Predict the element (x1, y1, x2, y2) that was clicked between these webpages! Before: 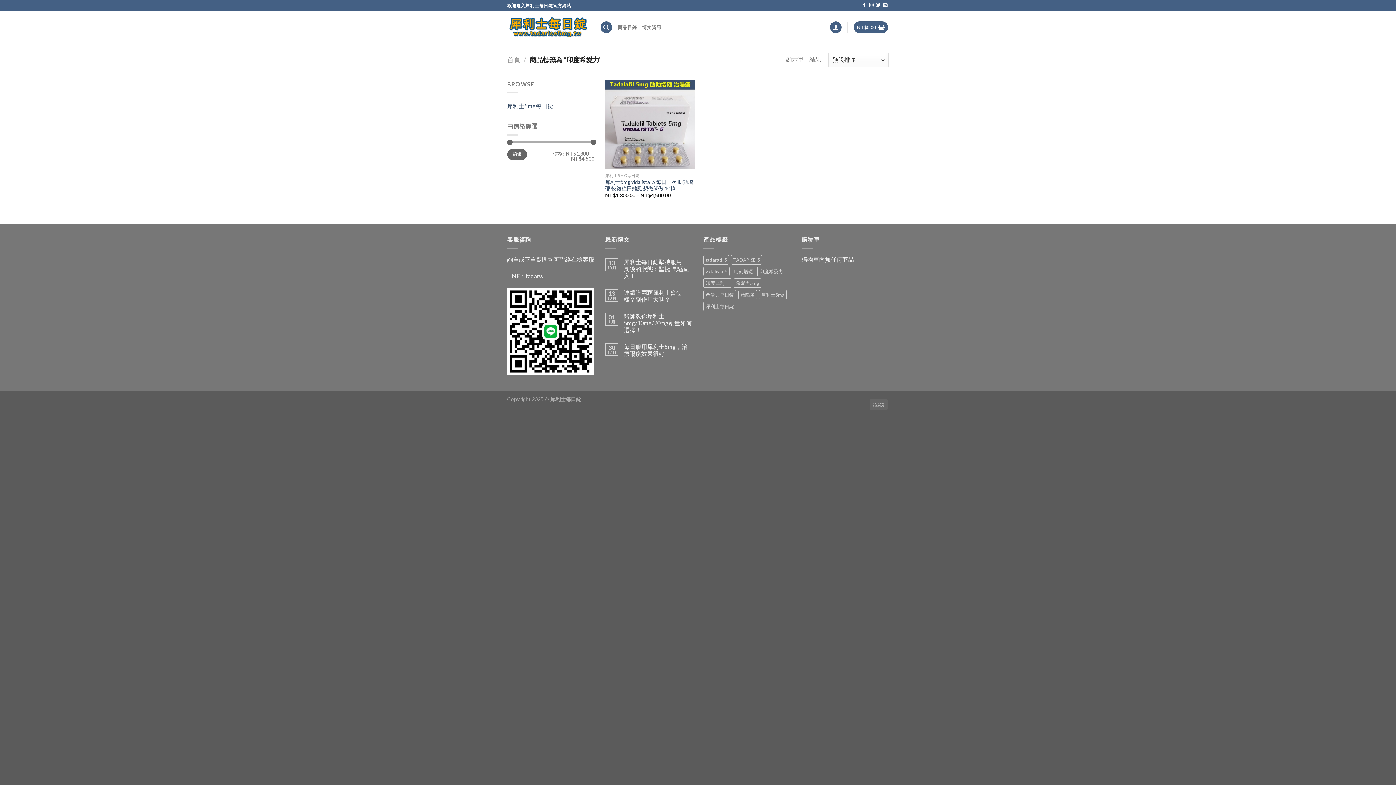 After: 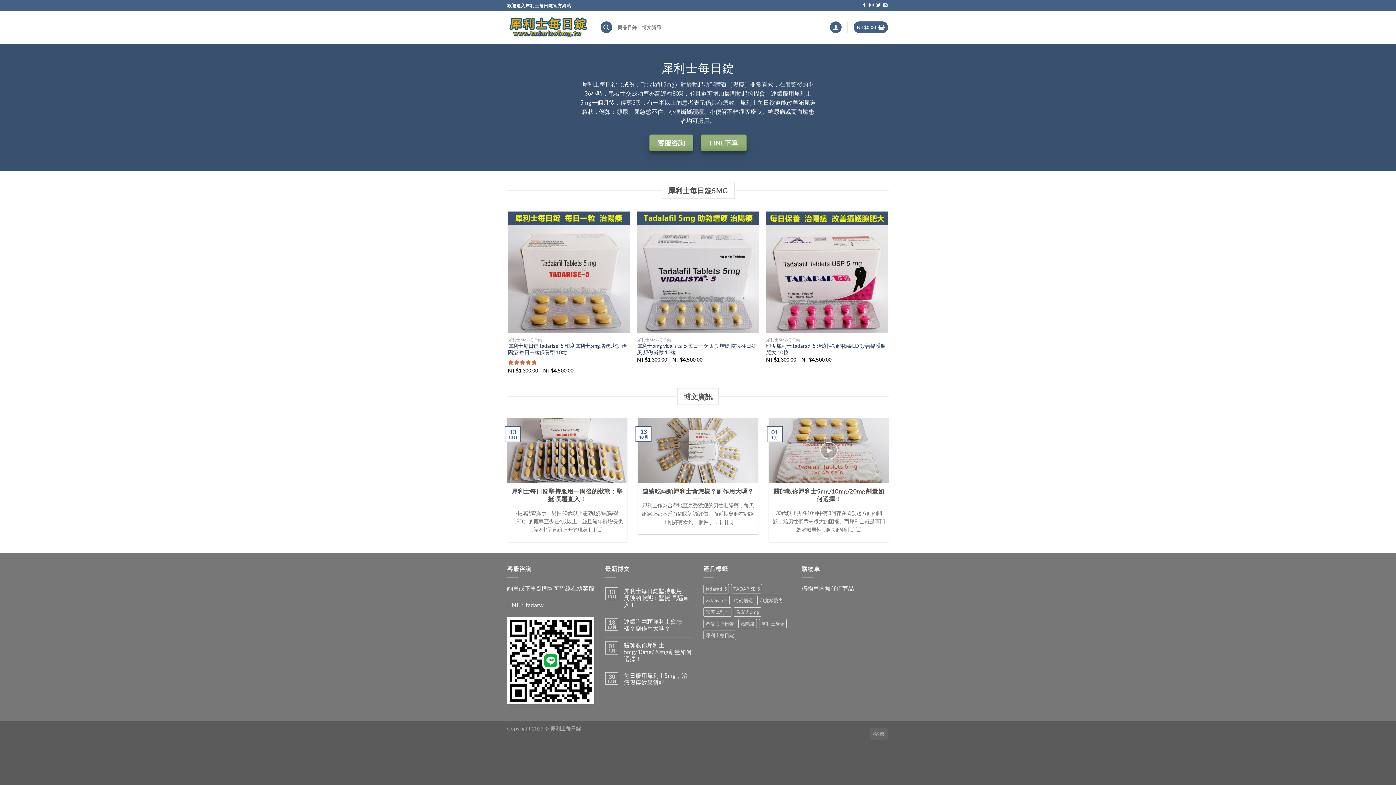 Action: bbox: (507, 55, 520, 63) label: 首頁